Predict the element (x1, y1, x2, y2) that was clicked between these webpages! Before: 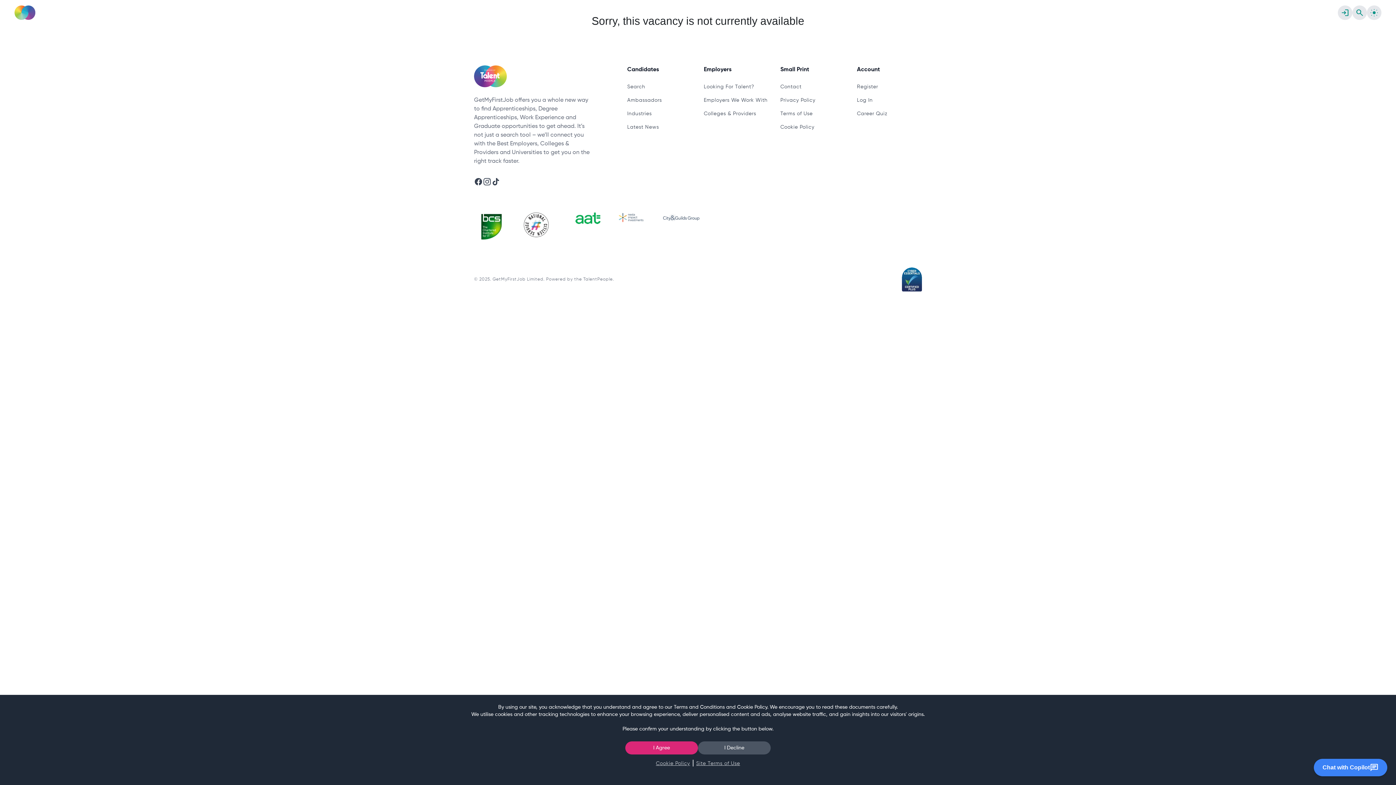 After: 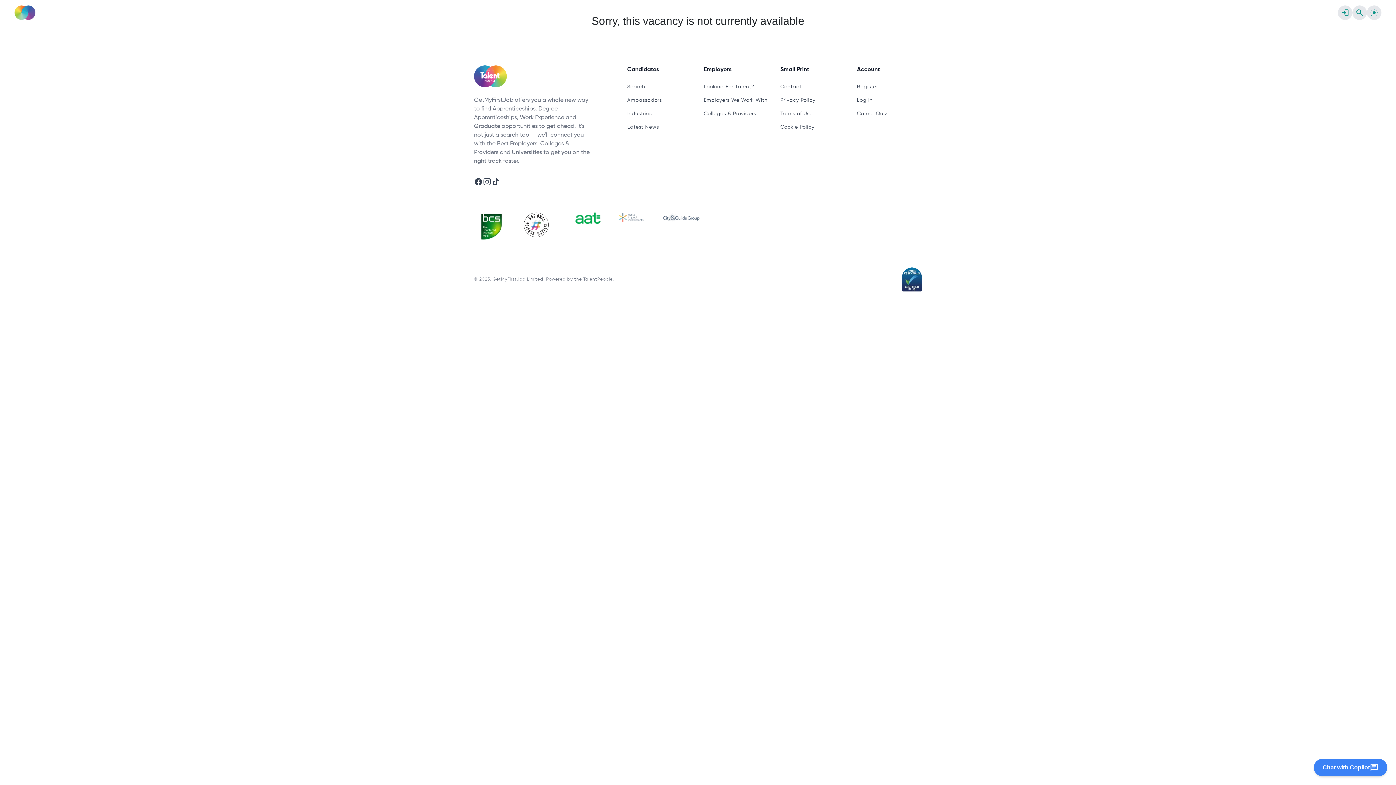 Action: bbox: (698, 741, 770, 754) label: I Decline